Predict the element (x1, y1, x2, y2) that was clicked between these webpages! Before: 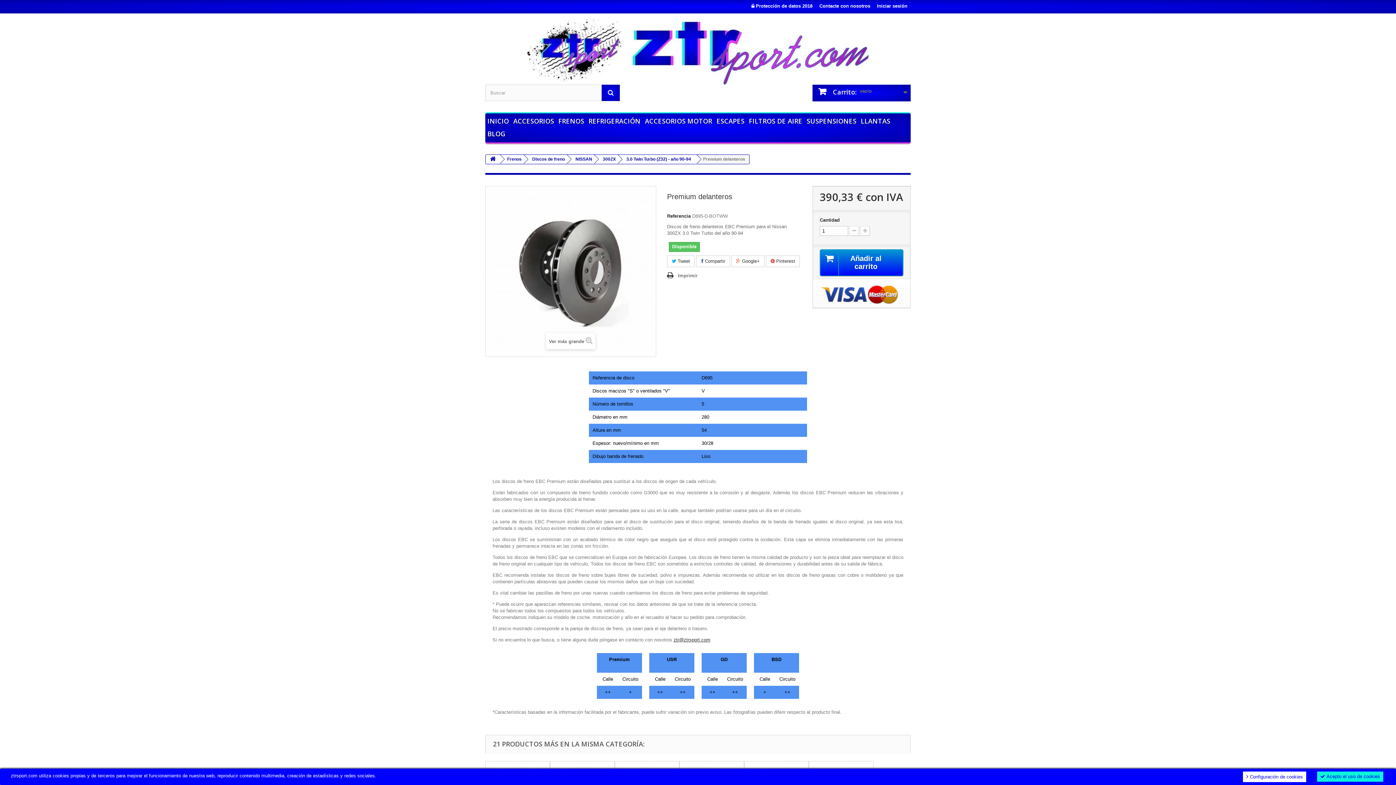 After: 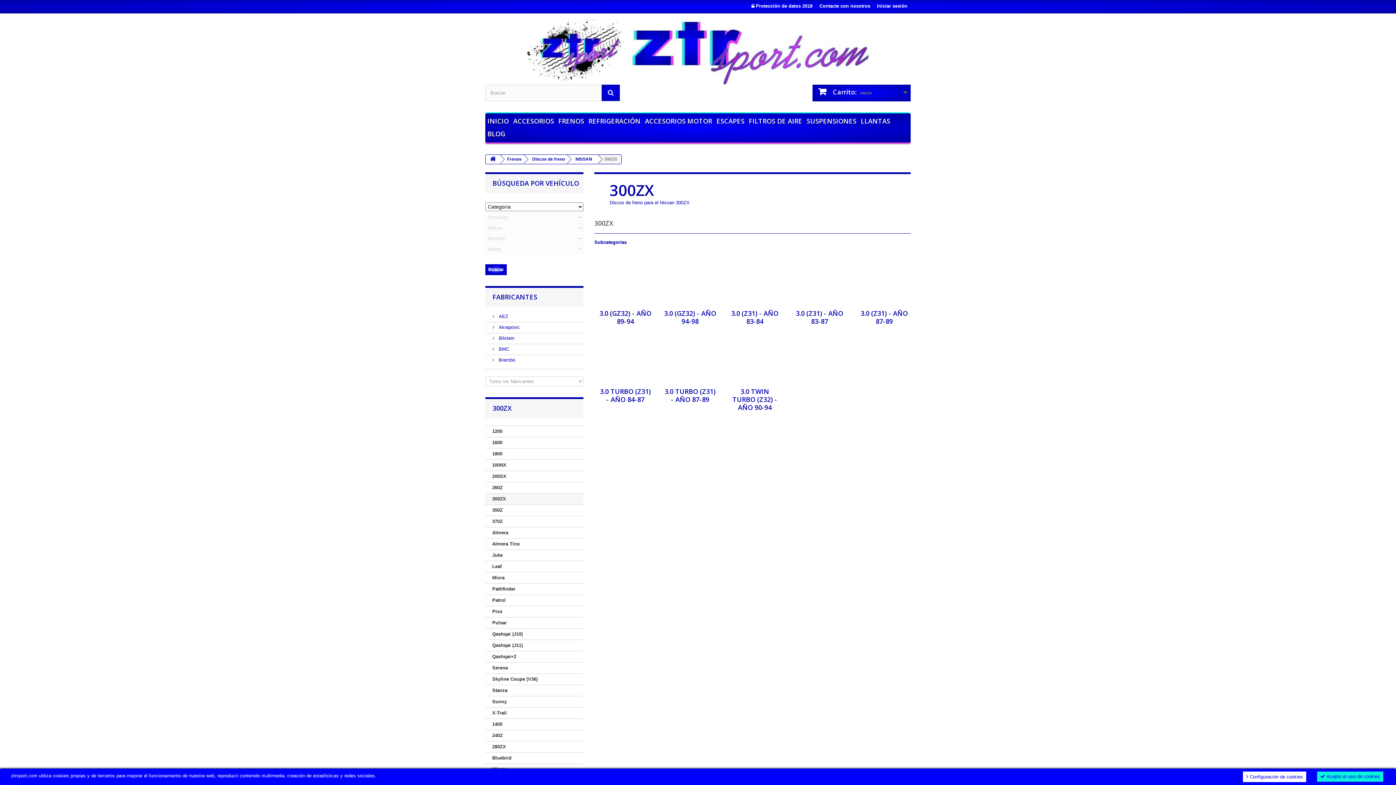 Action: label: 300ZX bbox: (594, 154, 621, 163)